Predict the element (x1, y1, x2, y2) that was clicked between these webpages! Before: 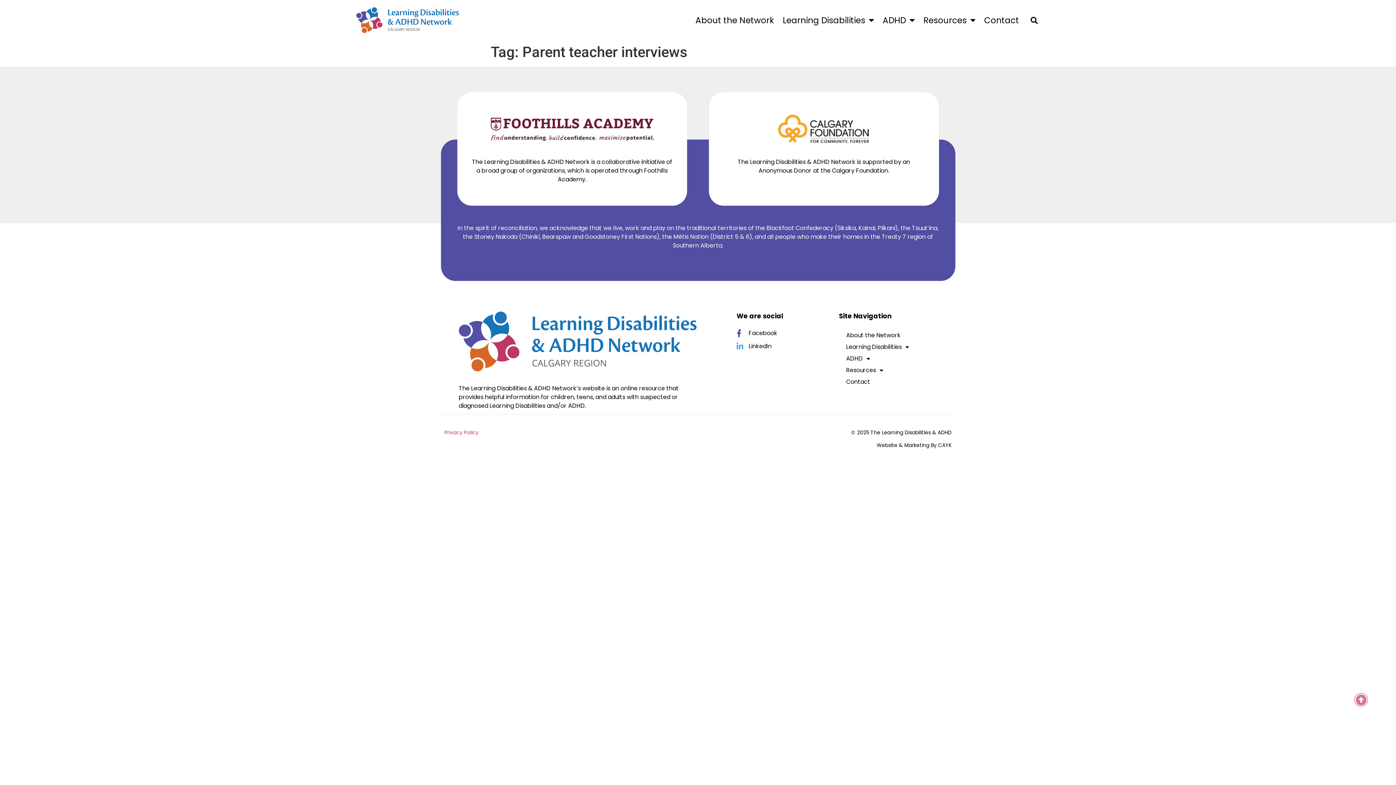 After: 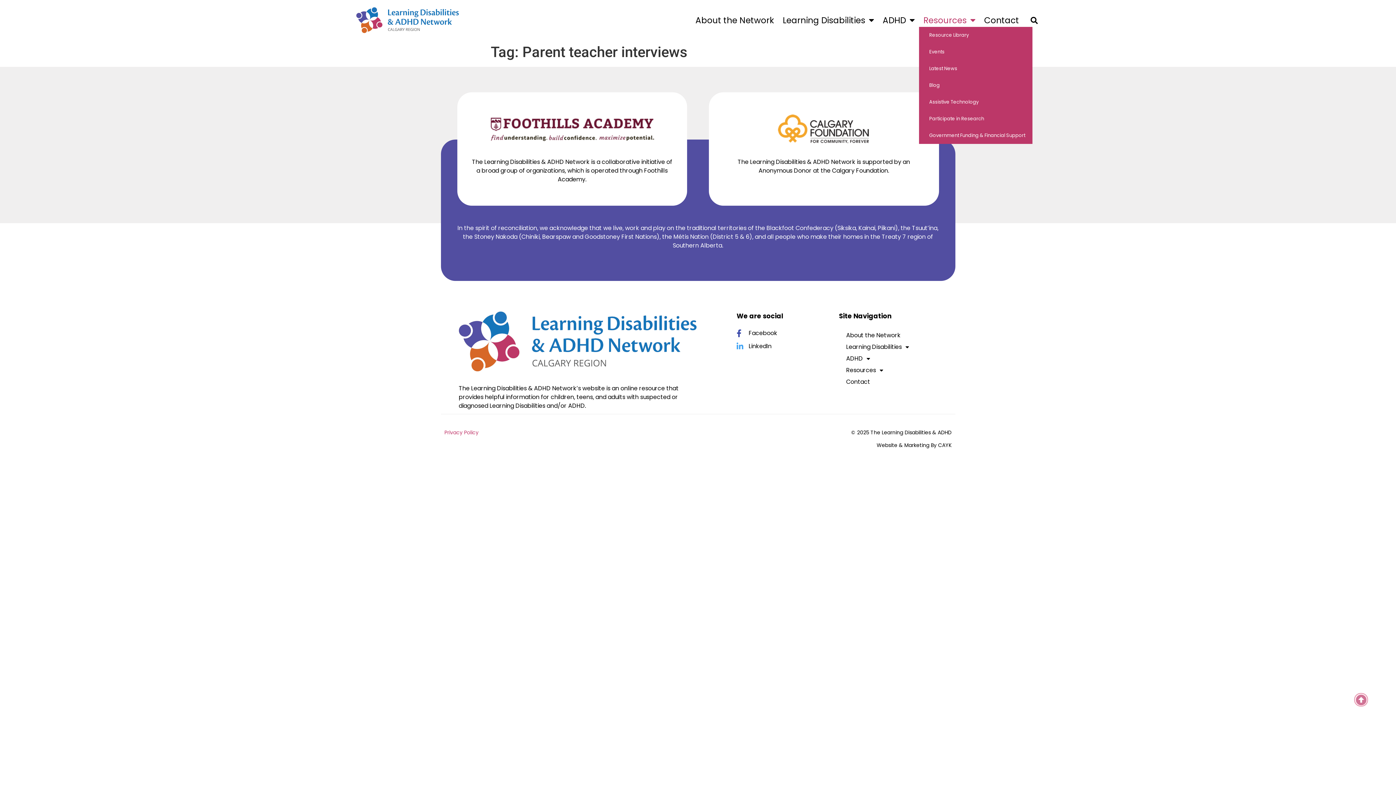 Action: bbox: (919, 13, 980, 26) label: Resources